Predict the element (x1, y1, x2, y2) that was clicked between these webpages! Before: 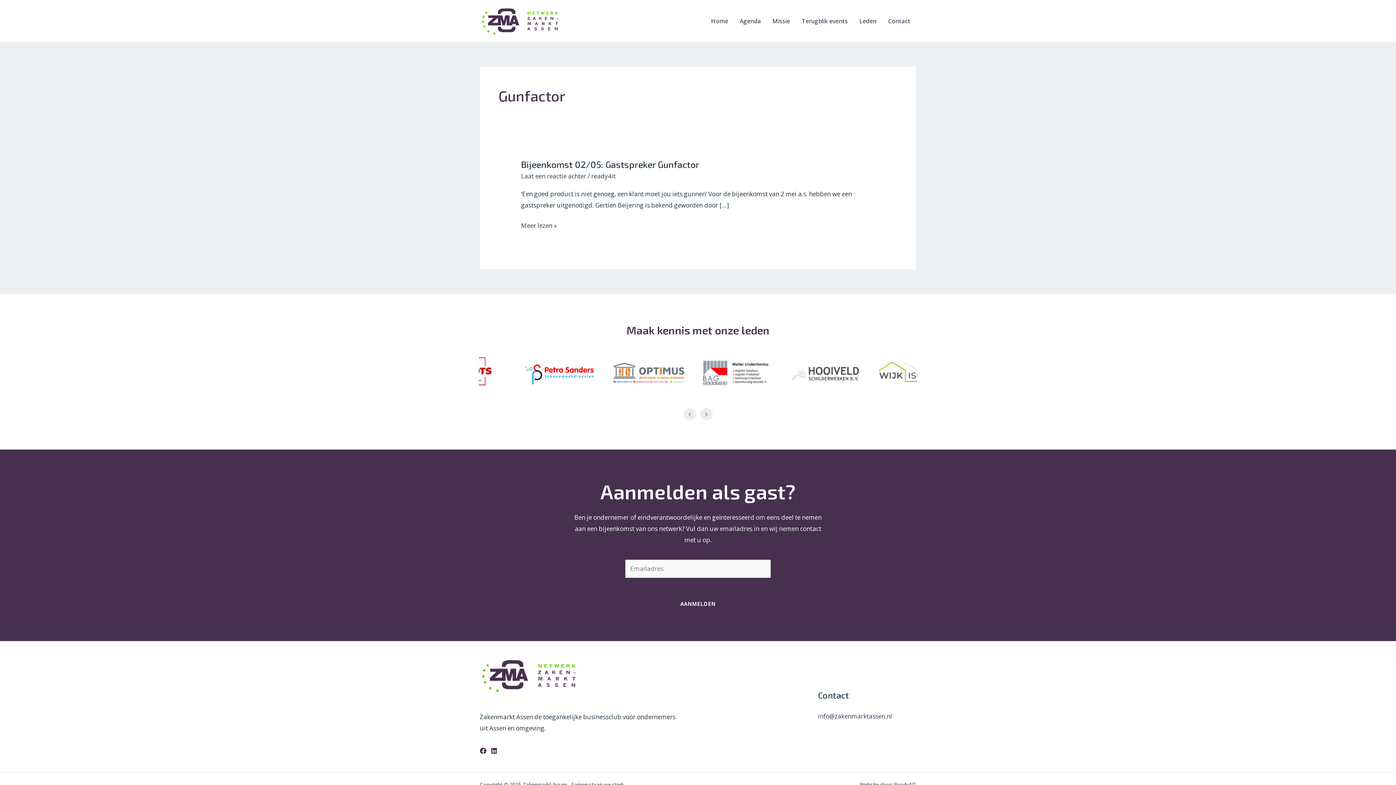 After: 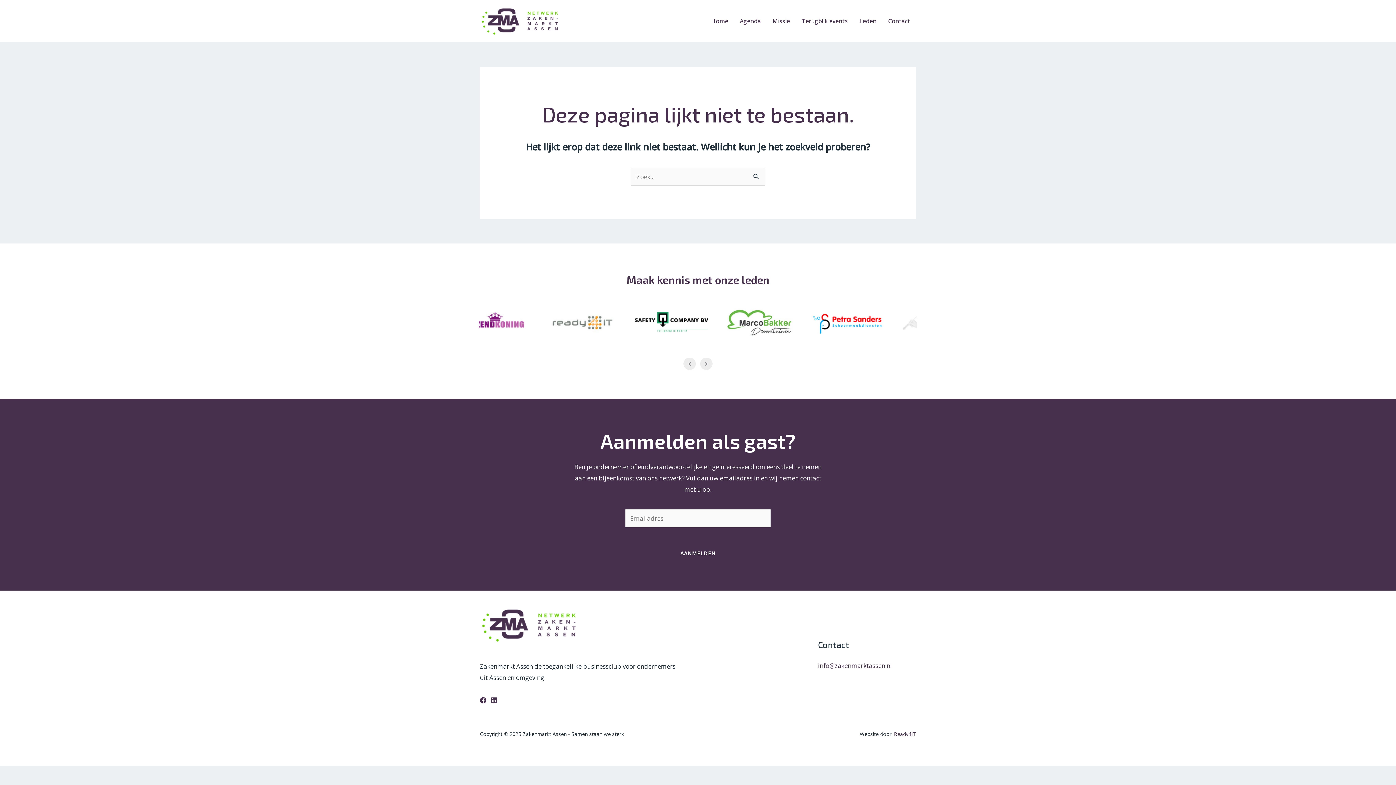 Action: label: Bijeenkomst 02/05: Gastspreker Gunfactor bbox: (521, 159, 699, 169)